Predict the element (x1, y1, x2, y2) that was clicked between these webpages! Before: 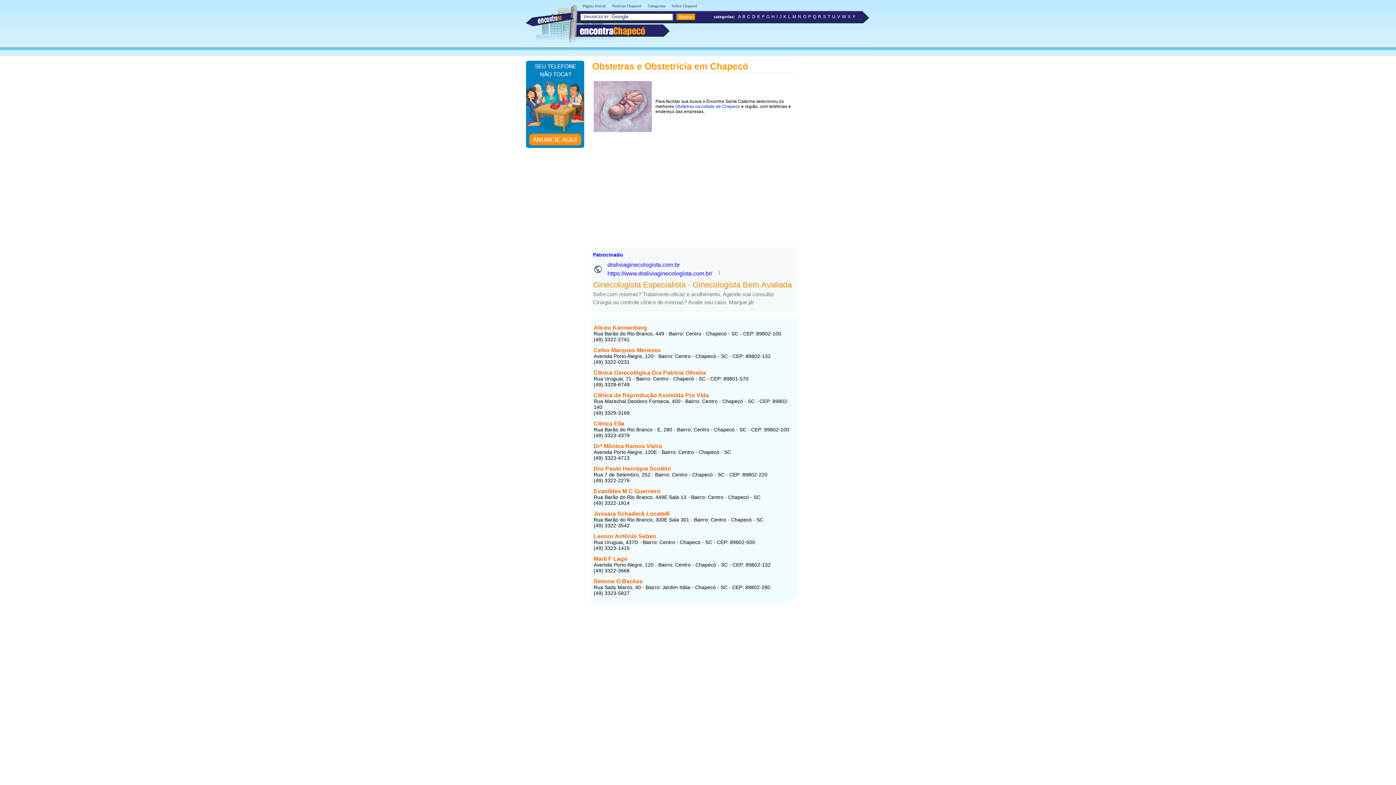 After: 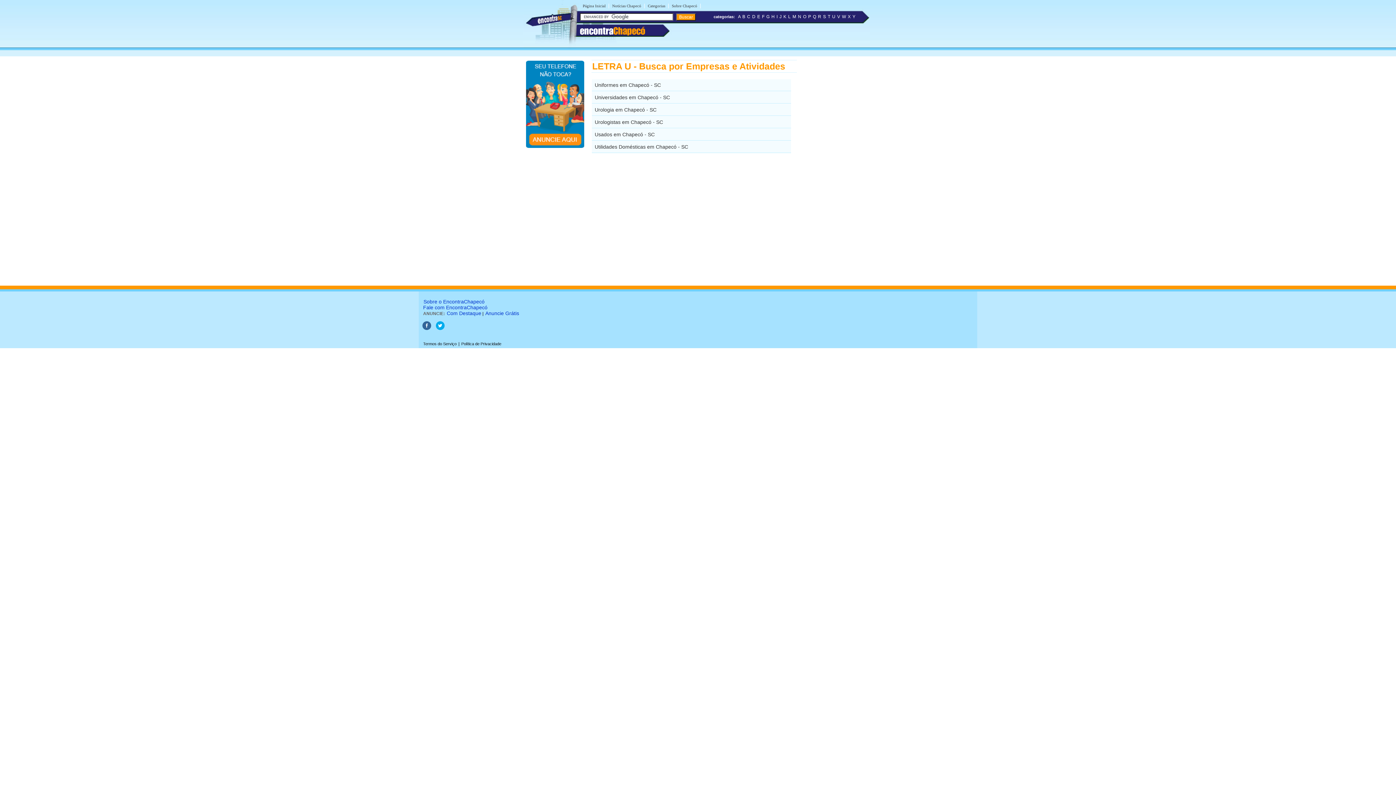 Action: bbox: (832, 14, 835, 19) label: U